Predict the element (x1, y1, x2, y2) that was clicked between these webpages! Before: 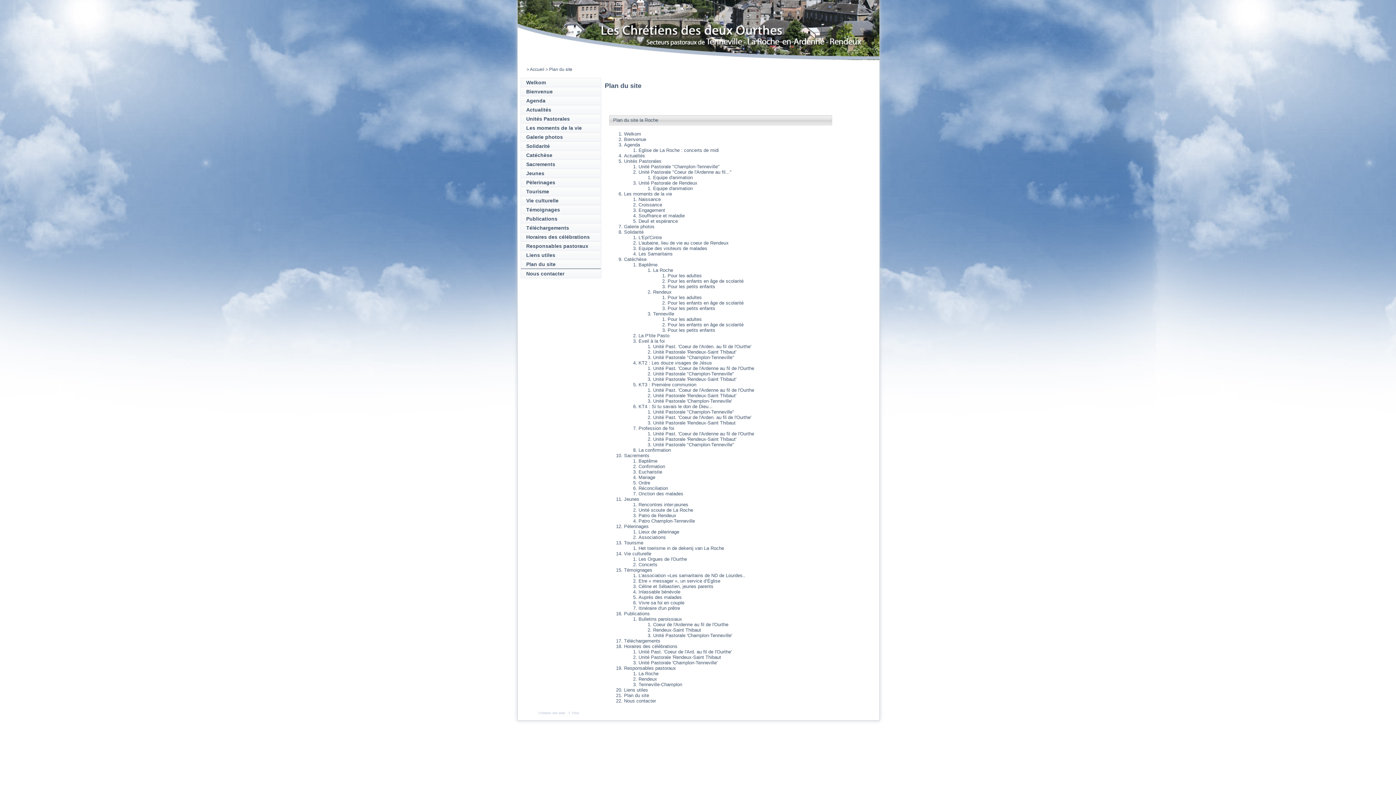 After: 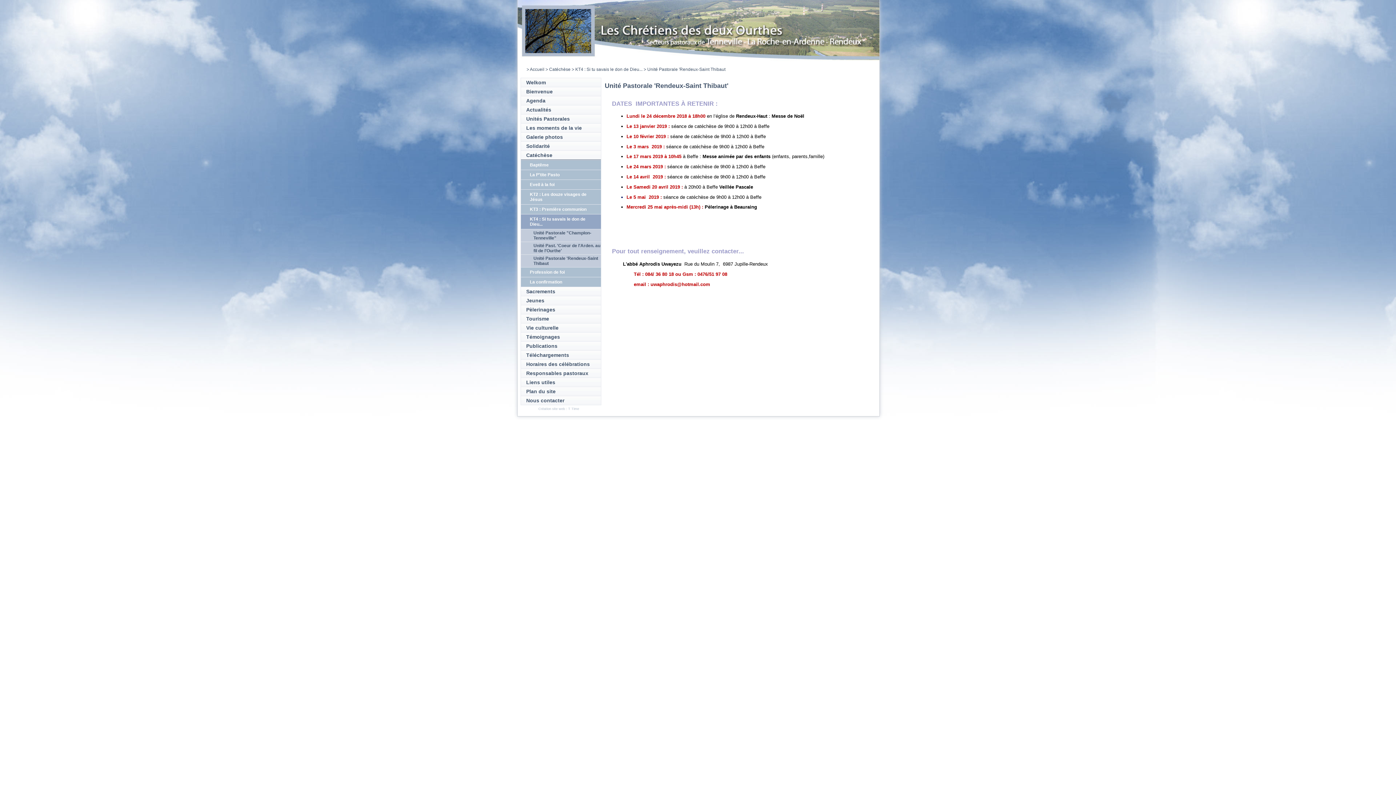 Action: label: Unité Pastorale 'Rendeux-Saint Thibaut bbox: (653, 420, 735, 425)